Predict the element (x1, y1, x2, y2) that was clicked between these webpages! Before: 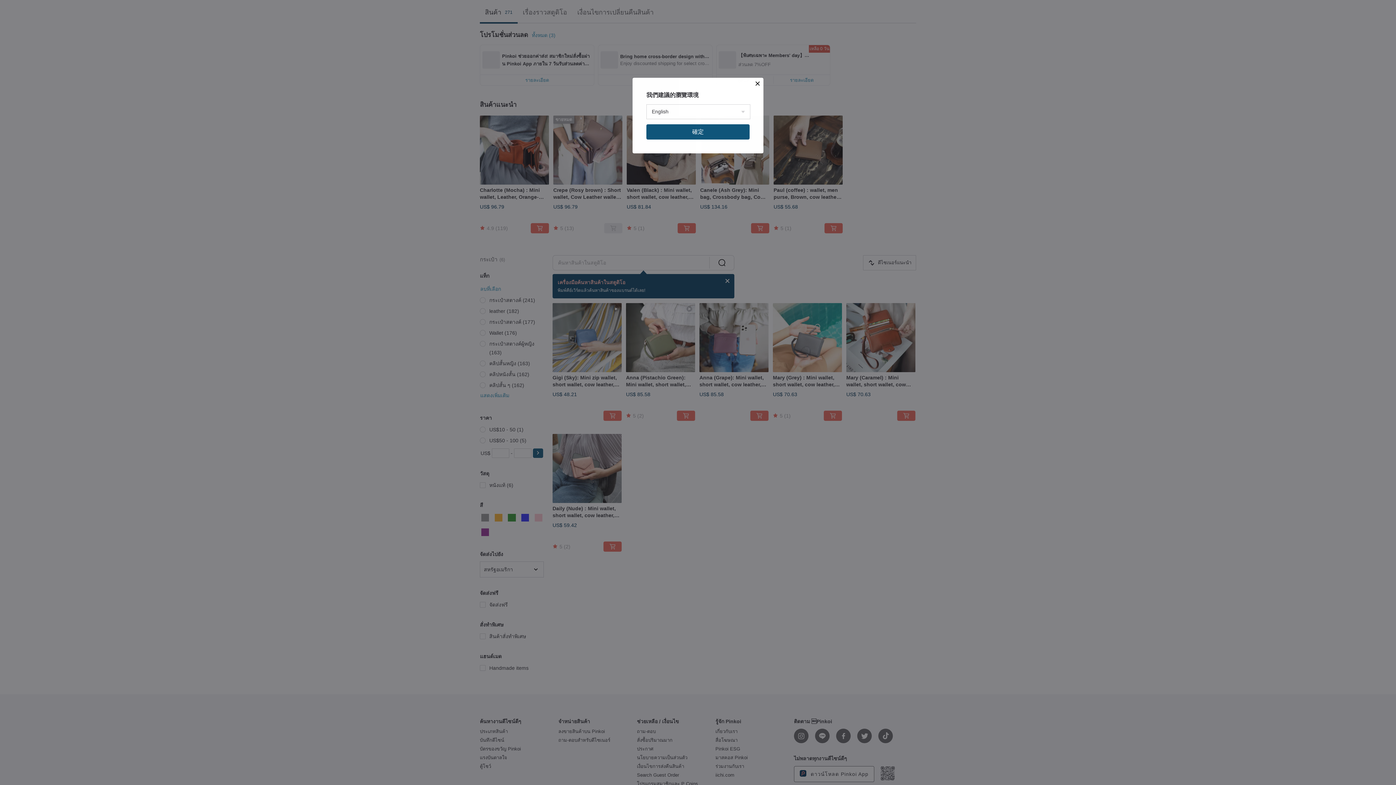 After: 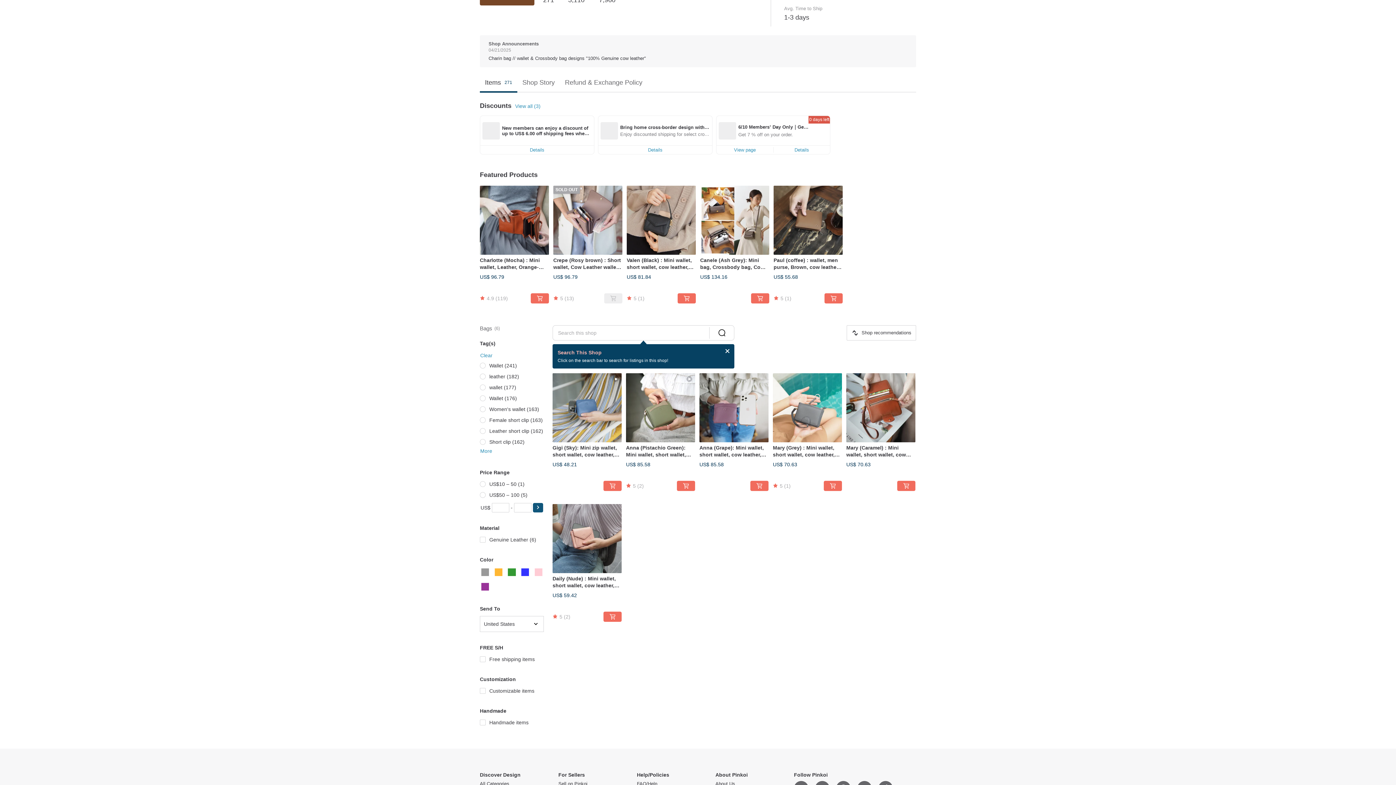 Action: bbox: (646, 124, 749, 139) label: 確定